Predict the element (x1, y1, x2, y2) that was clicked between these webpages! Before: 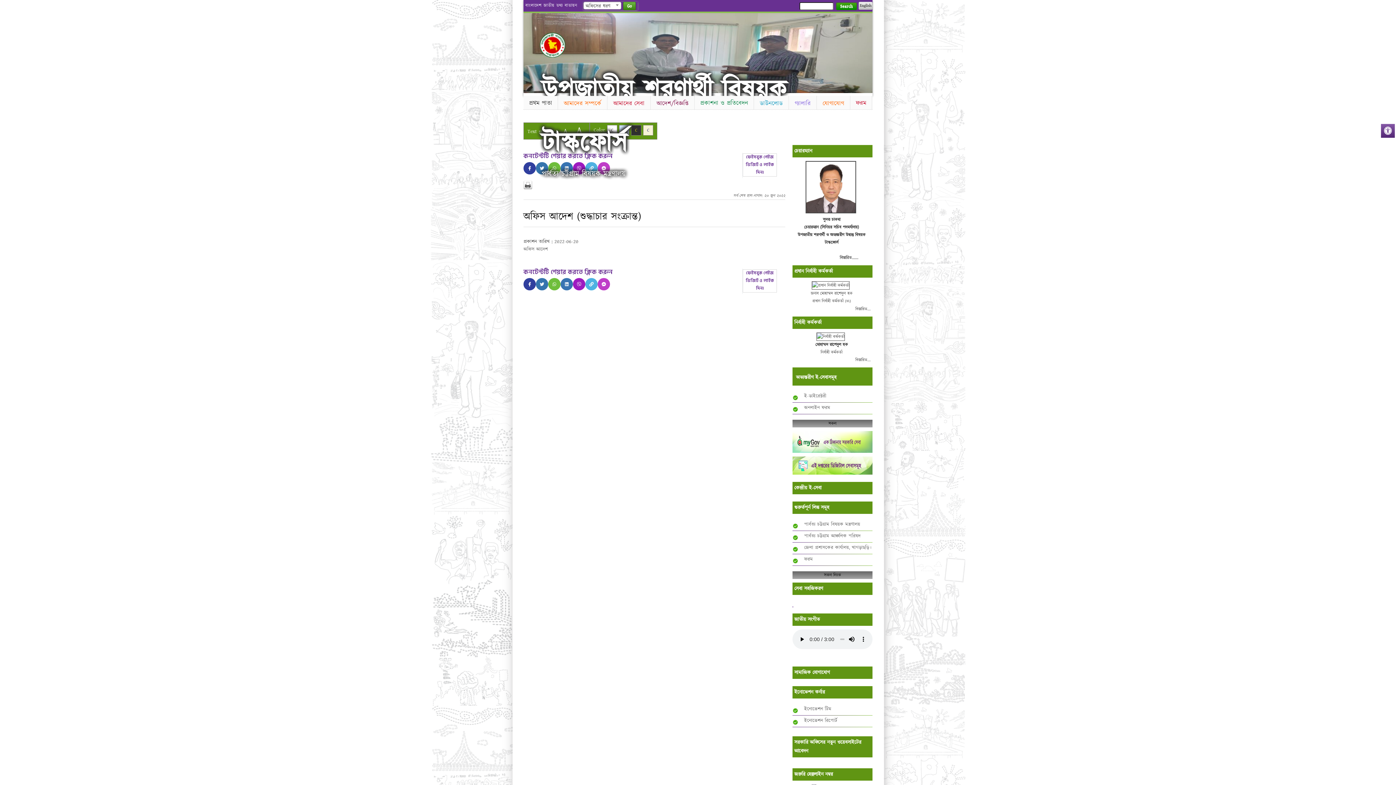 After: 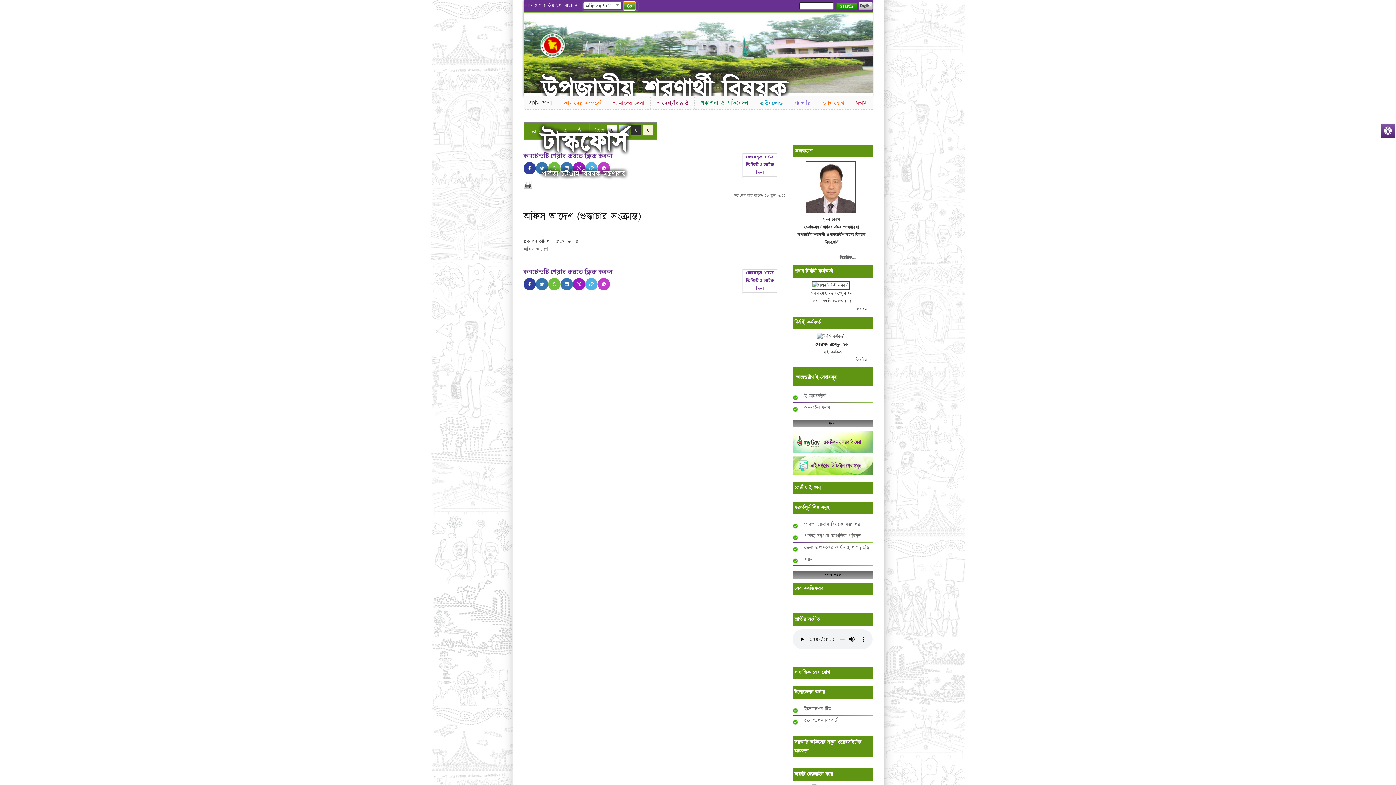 Action: label: Go bbox: (623, 1, 636, 10)